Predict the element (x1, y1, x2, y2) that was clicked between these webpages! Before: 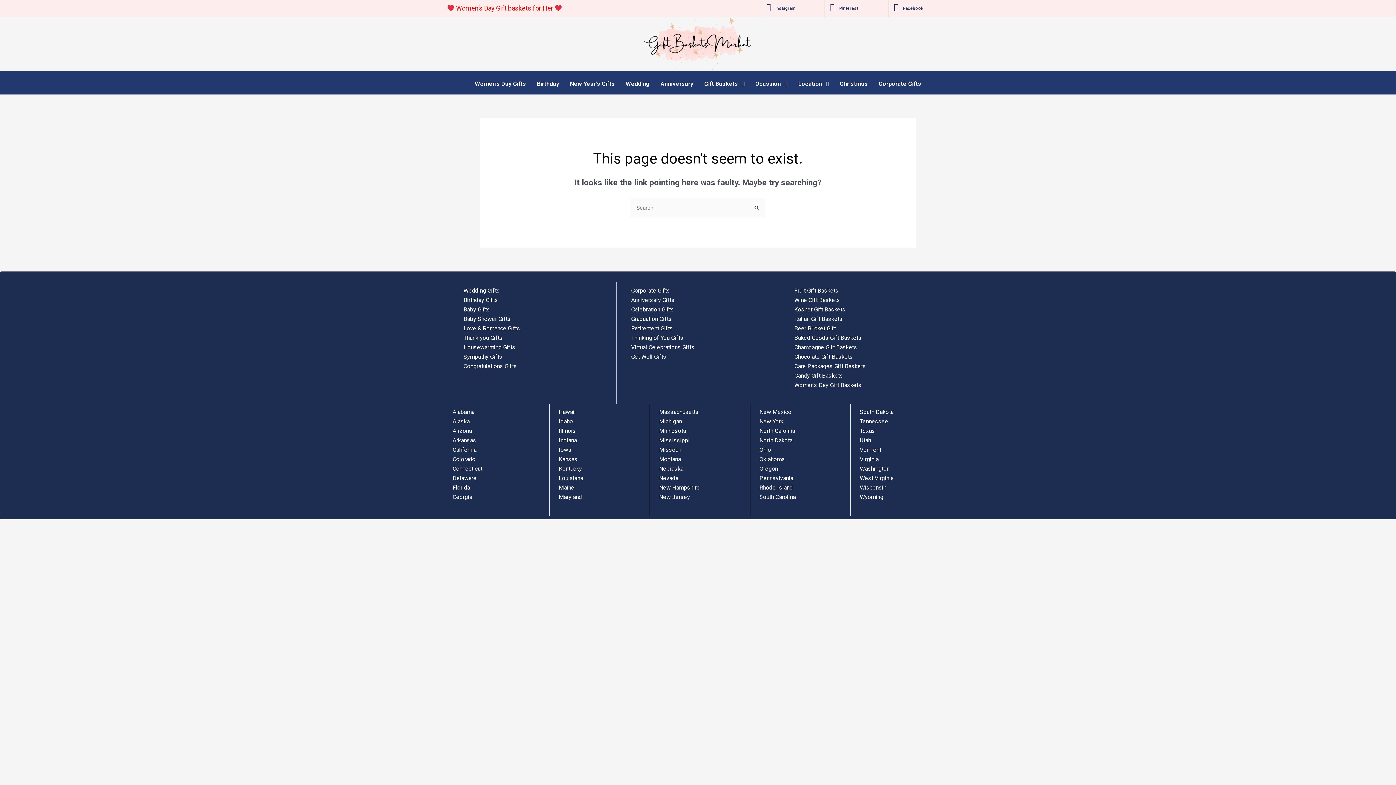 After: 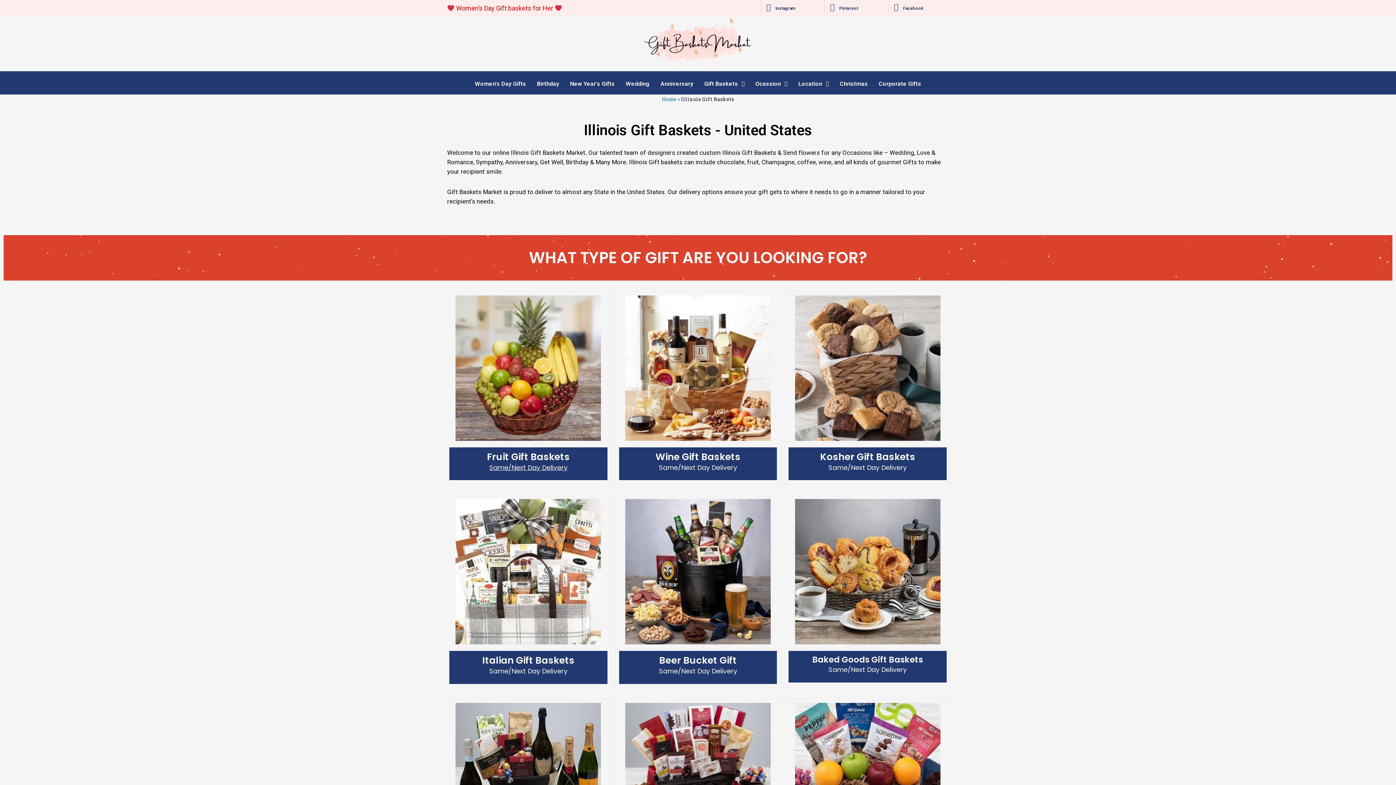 Action: bbox: (558, 427, 576, 434) label: Illinois